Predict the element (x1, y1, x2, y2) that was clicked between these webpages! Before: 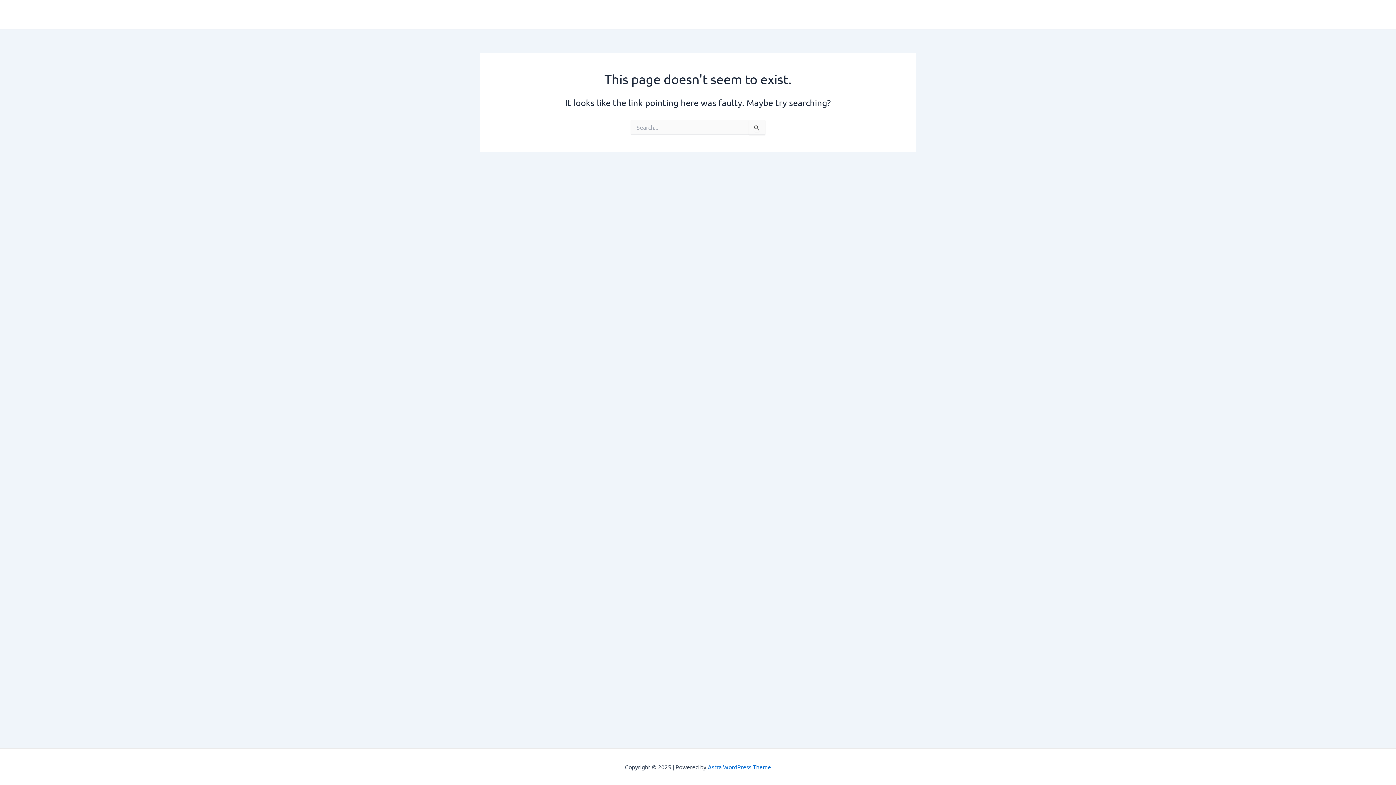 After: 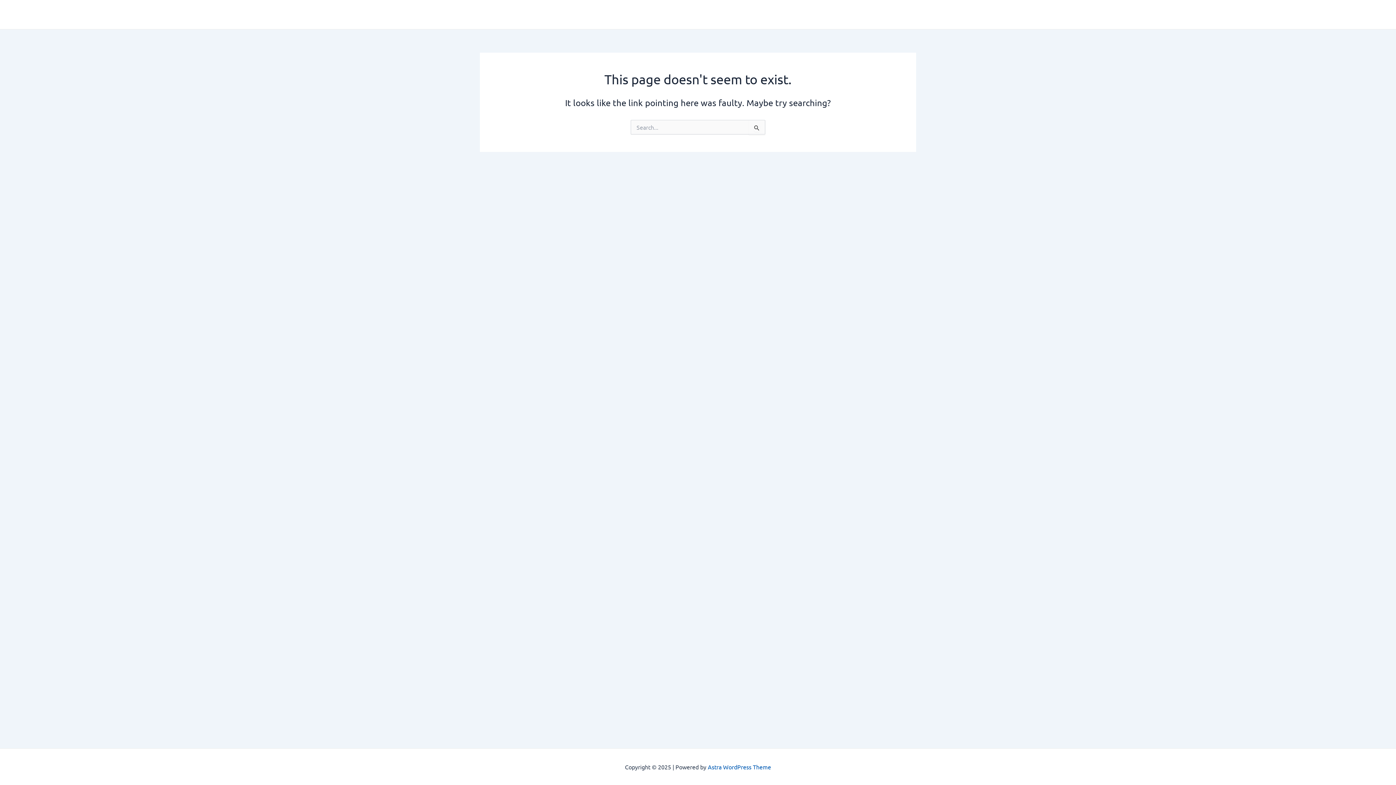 Action: label: Astra WordPress Theme bbox: (708, 763, 771, 770)